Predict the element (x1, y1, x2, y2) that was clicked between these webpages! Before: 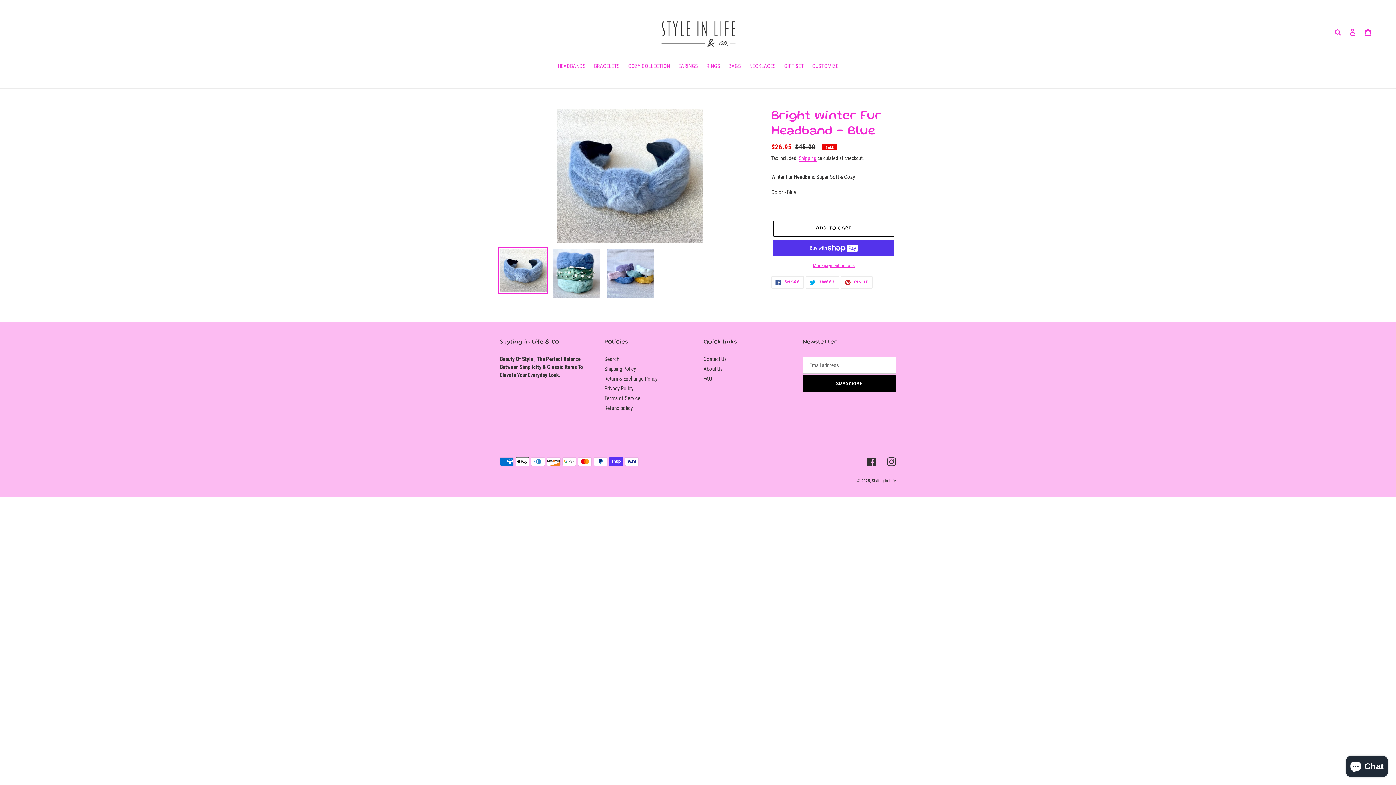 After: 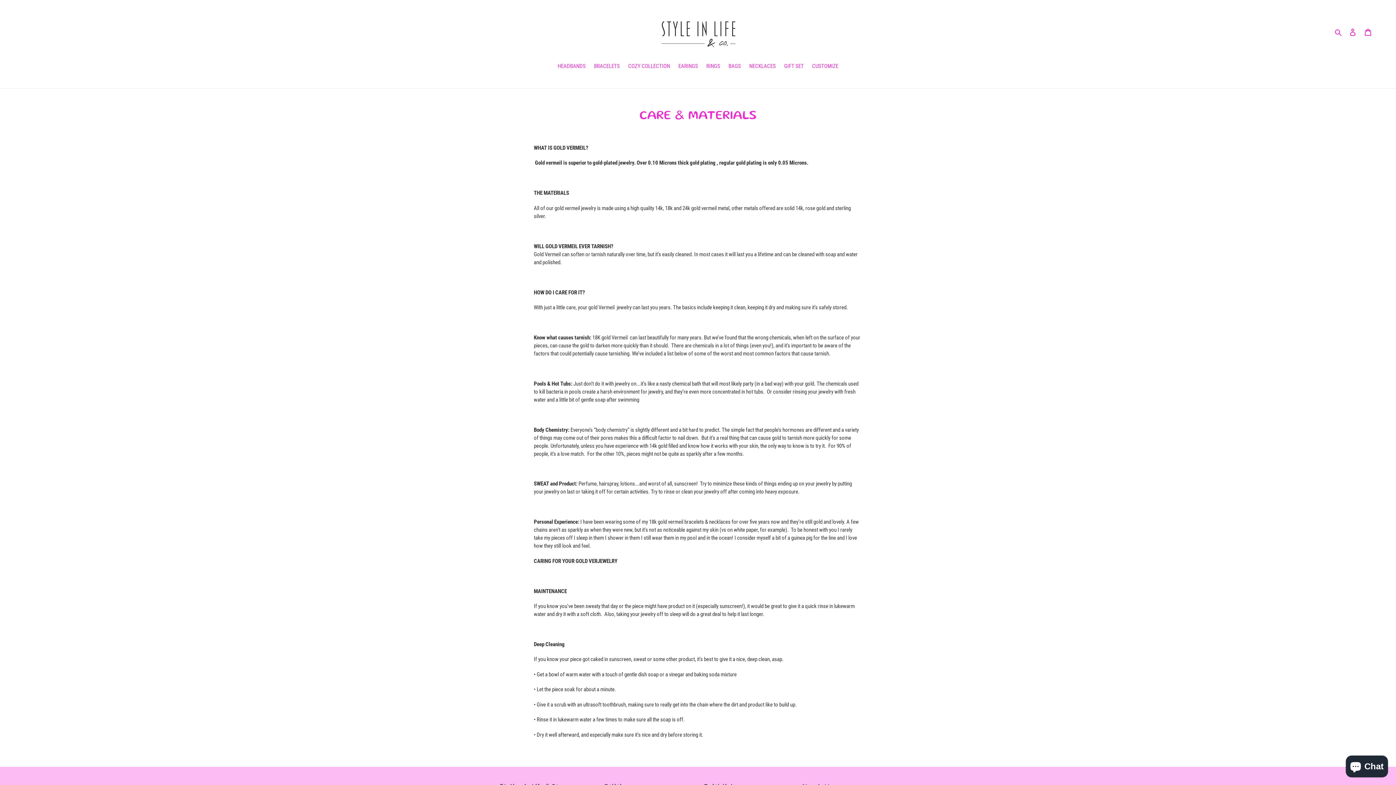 Action: bbox: (703, 375, 712, 382) label: FAQ